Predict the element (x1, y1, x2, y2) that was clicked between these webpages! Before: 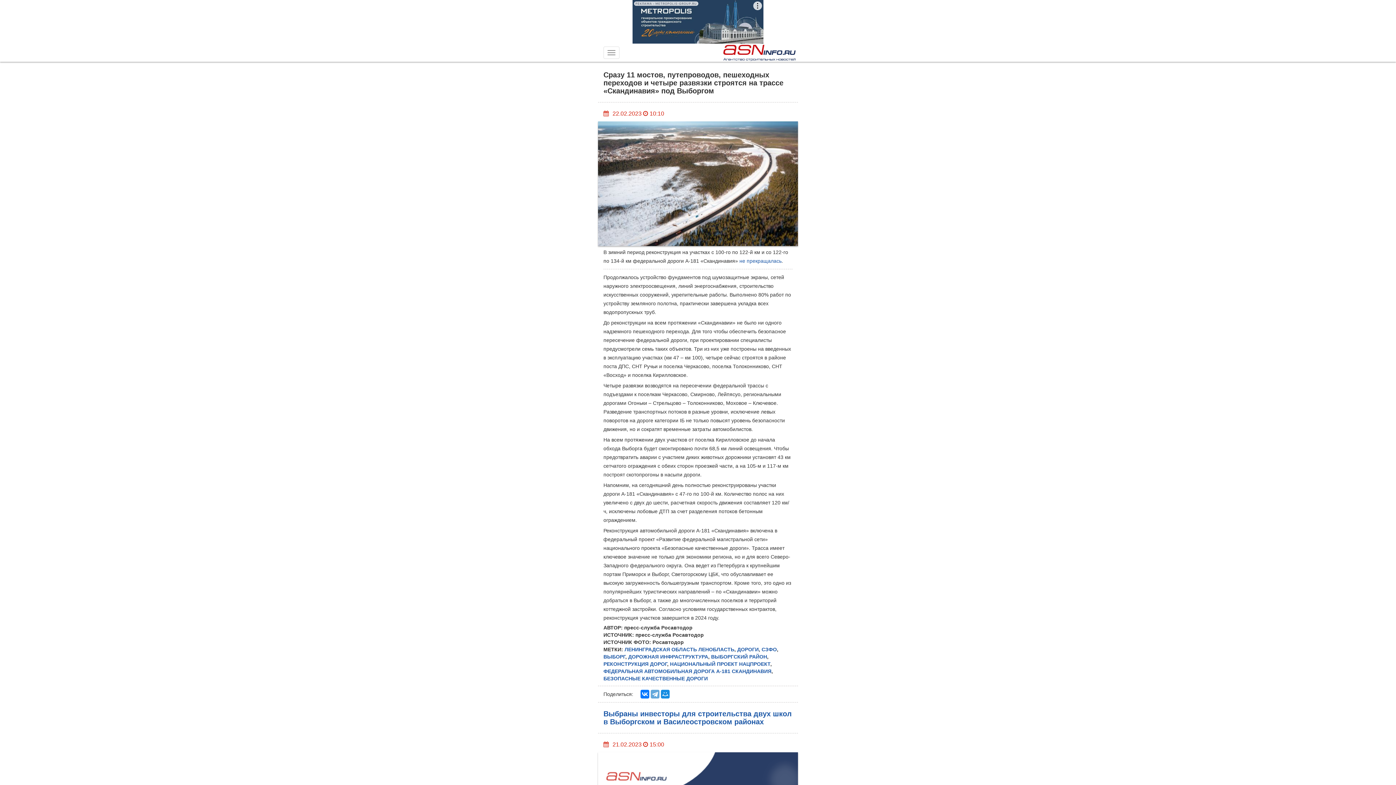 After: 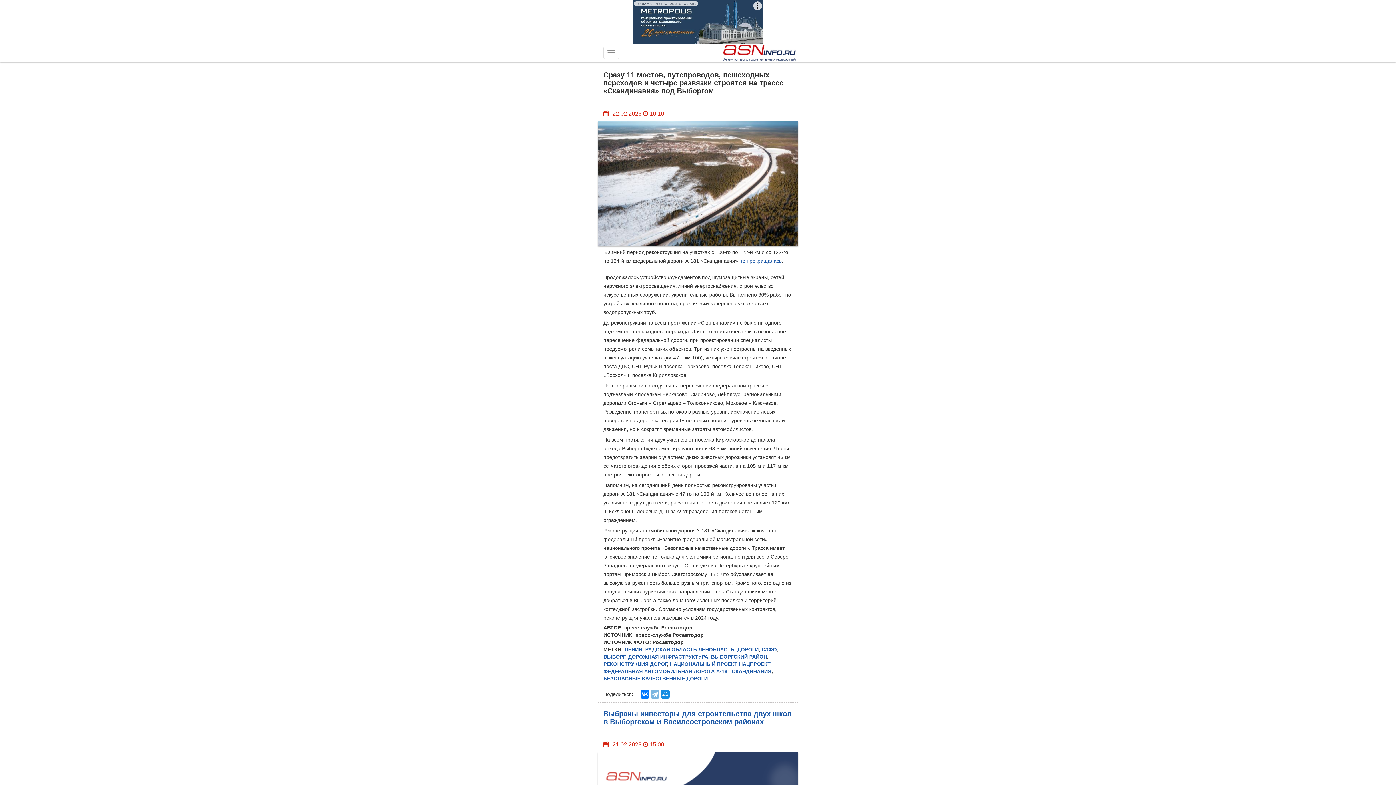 Action: bbox: (650, 690, 659, 698)